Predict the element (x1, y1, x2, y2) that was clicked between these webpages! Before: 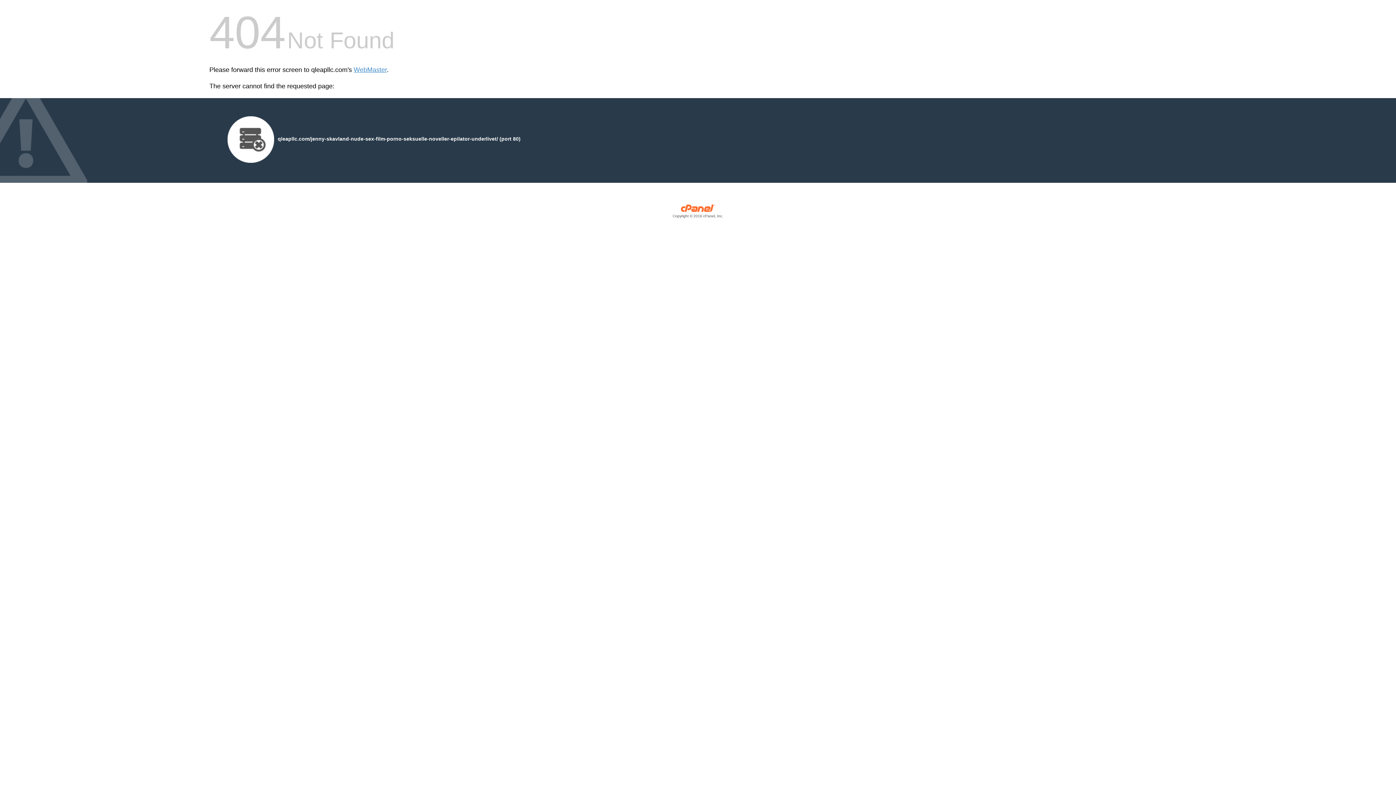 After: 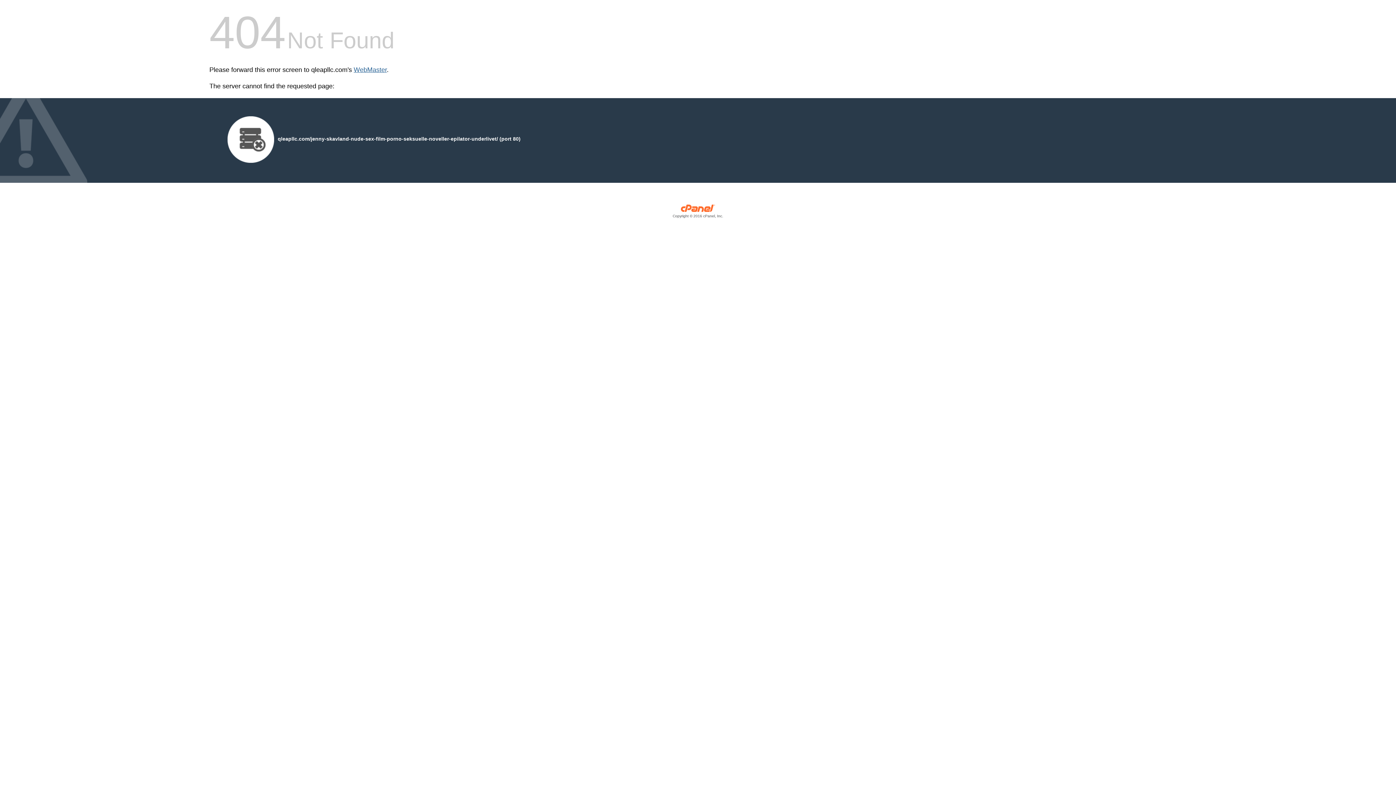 Action: label: WebMaster bbox: (353, 66, 386, 73)